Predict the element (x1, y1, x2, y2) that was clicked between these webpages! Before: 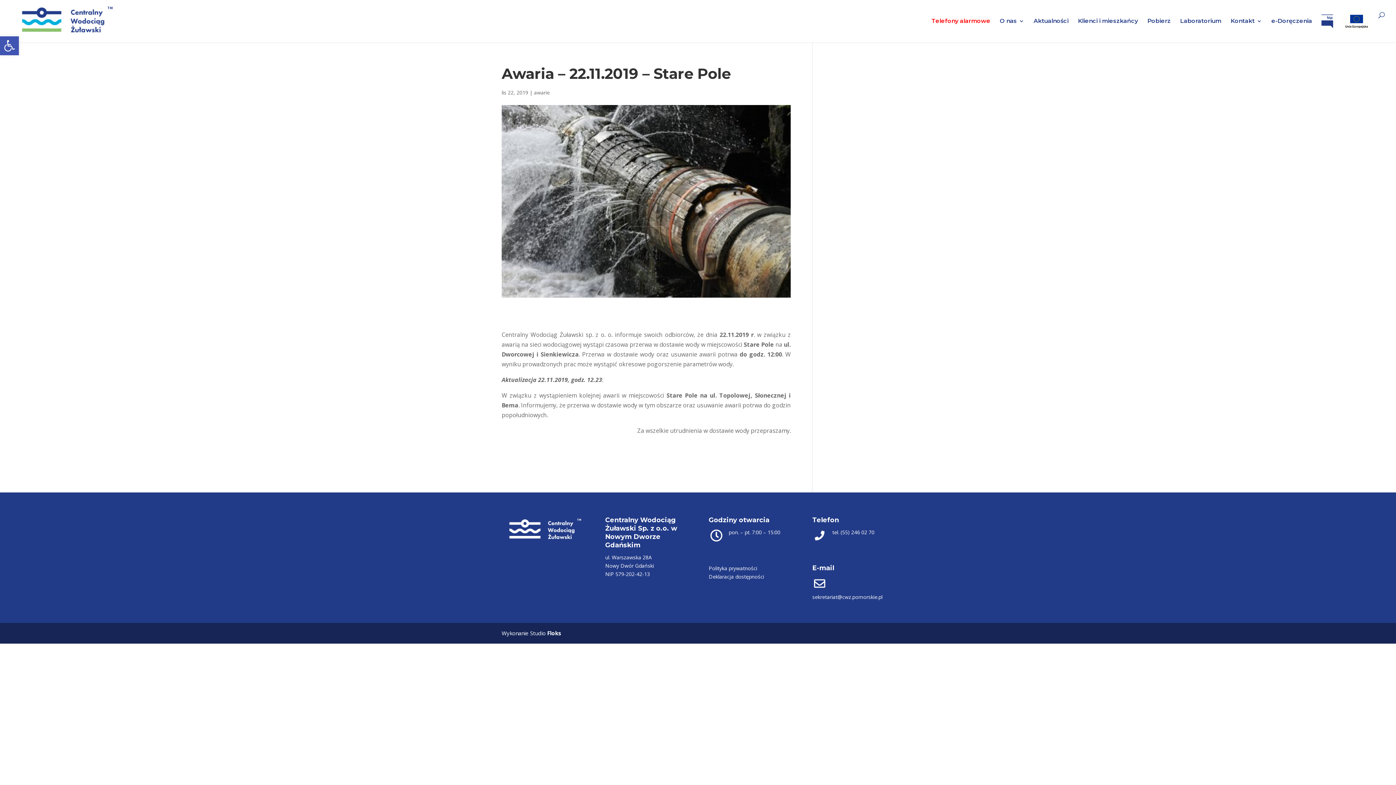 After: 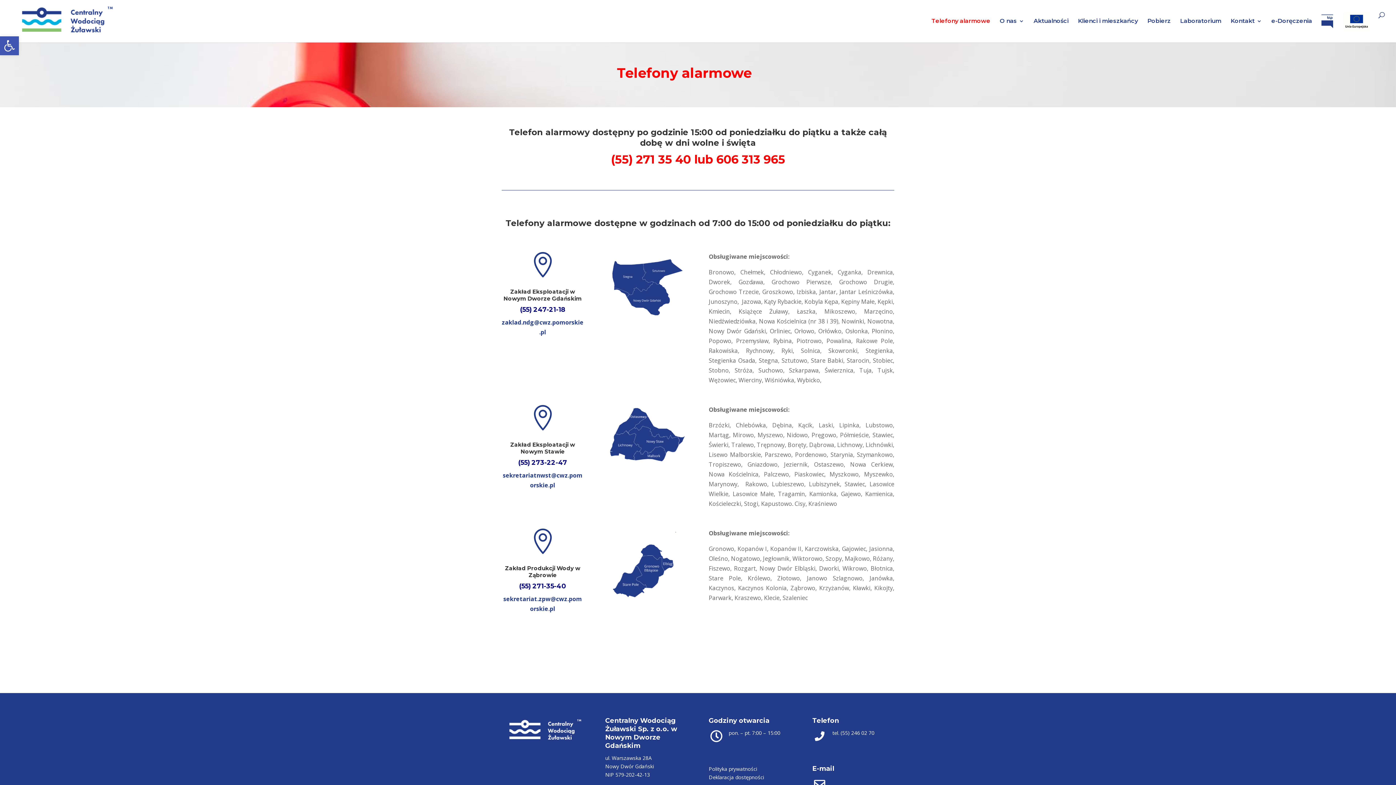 Action: bbox: (931, 18, 990, 35) label: Telefony alarmowe